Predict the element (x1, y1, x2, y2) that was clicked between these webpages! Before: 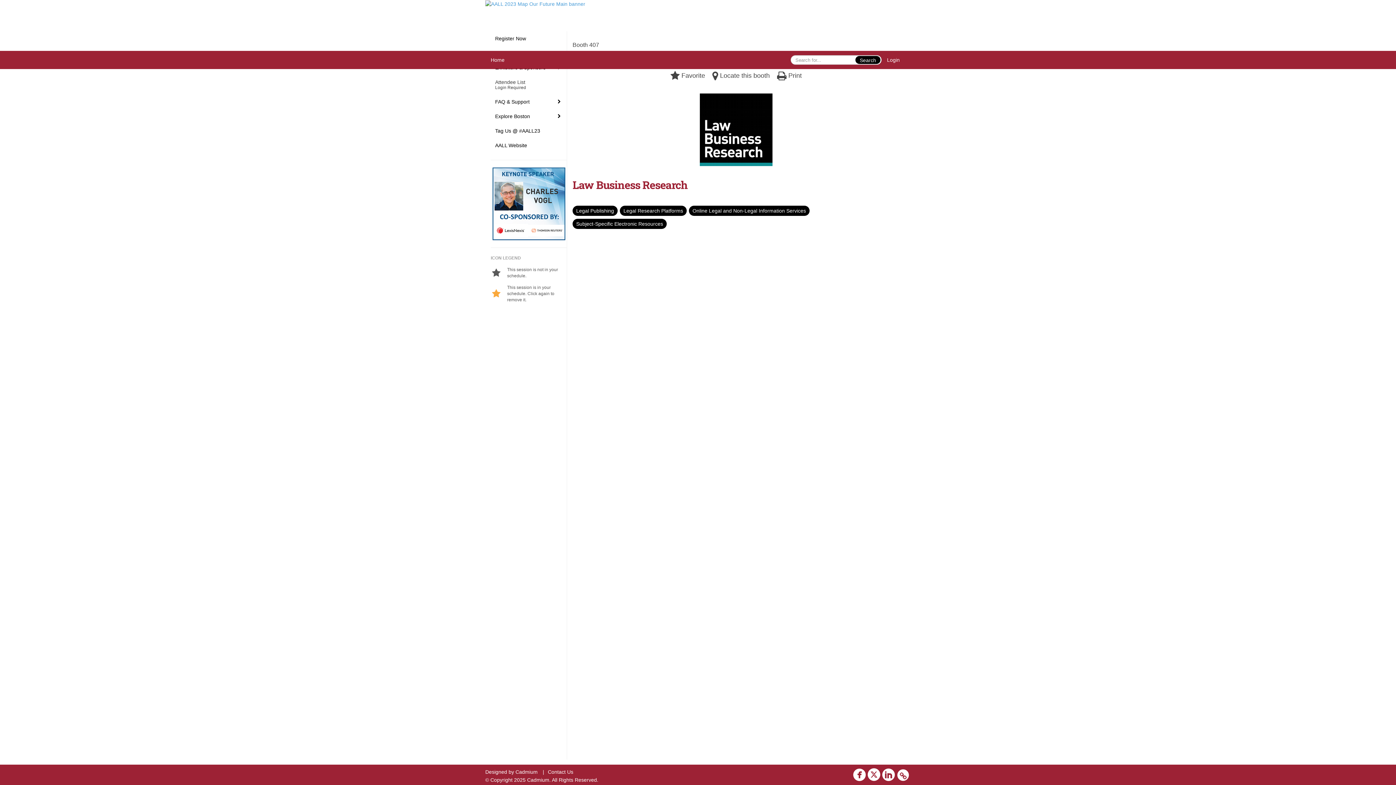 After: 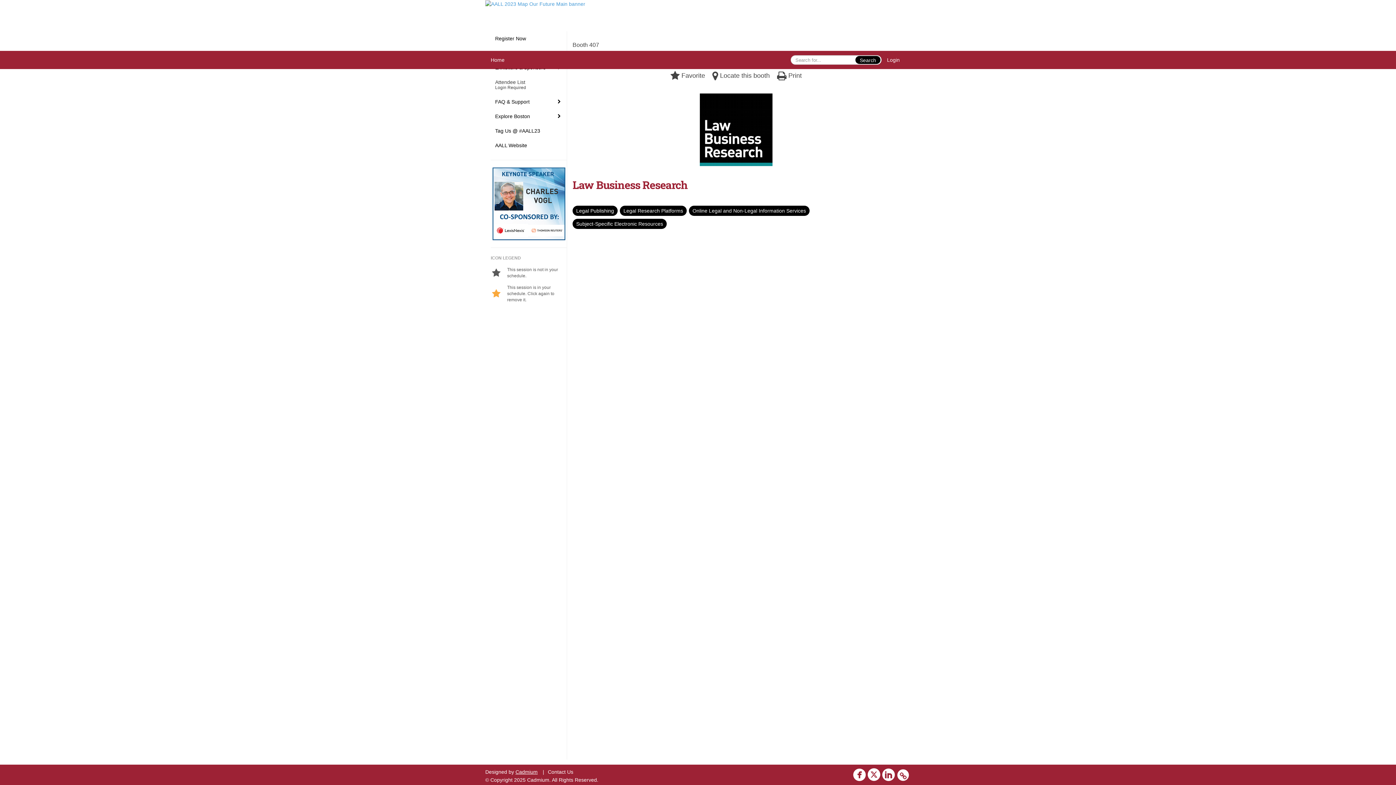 Action: label: Cadmium bbox: (515, 769, 537, 775)